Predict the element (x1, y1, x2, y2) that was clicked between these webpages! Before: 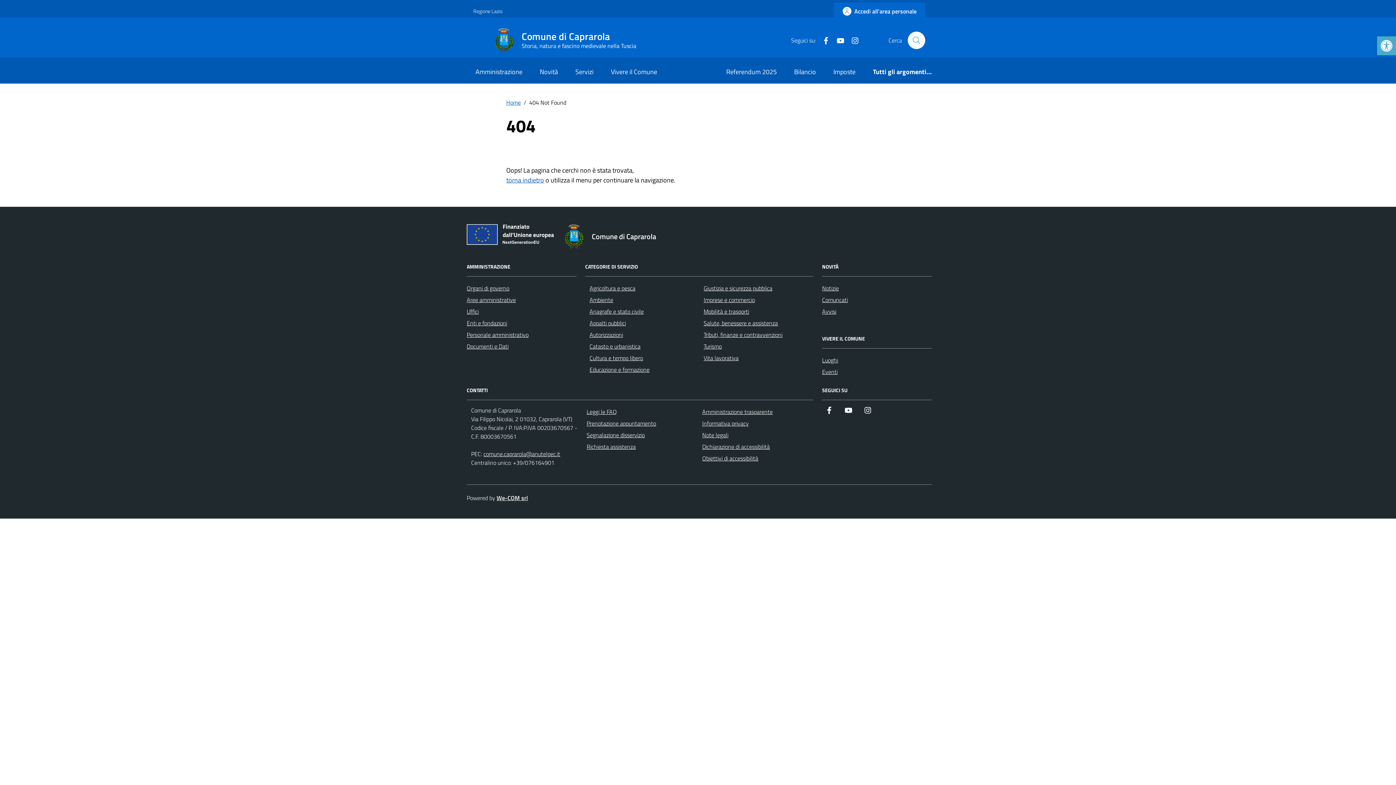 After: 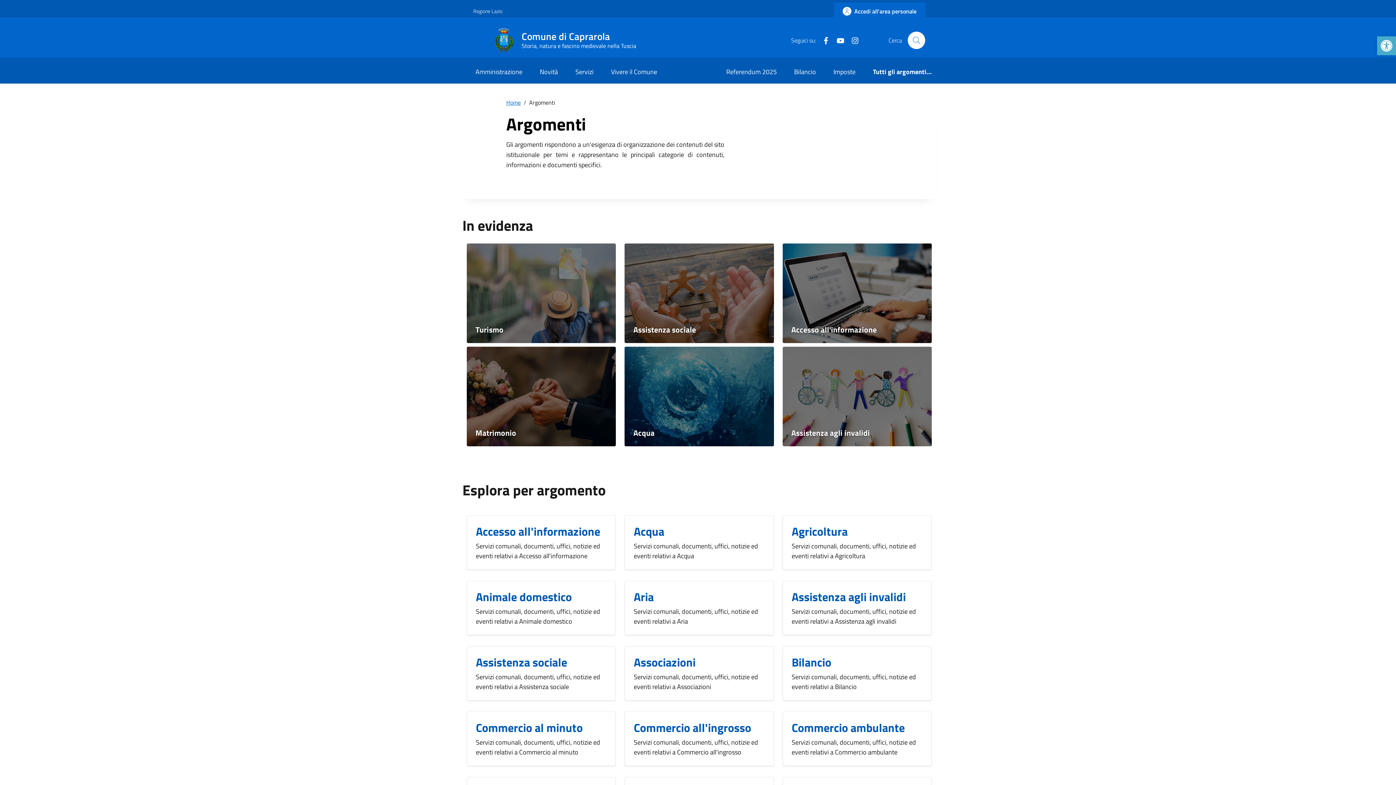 Action: bbox: (864, 61, 932, 83) label: Tutti gli argomenti...